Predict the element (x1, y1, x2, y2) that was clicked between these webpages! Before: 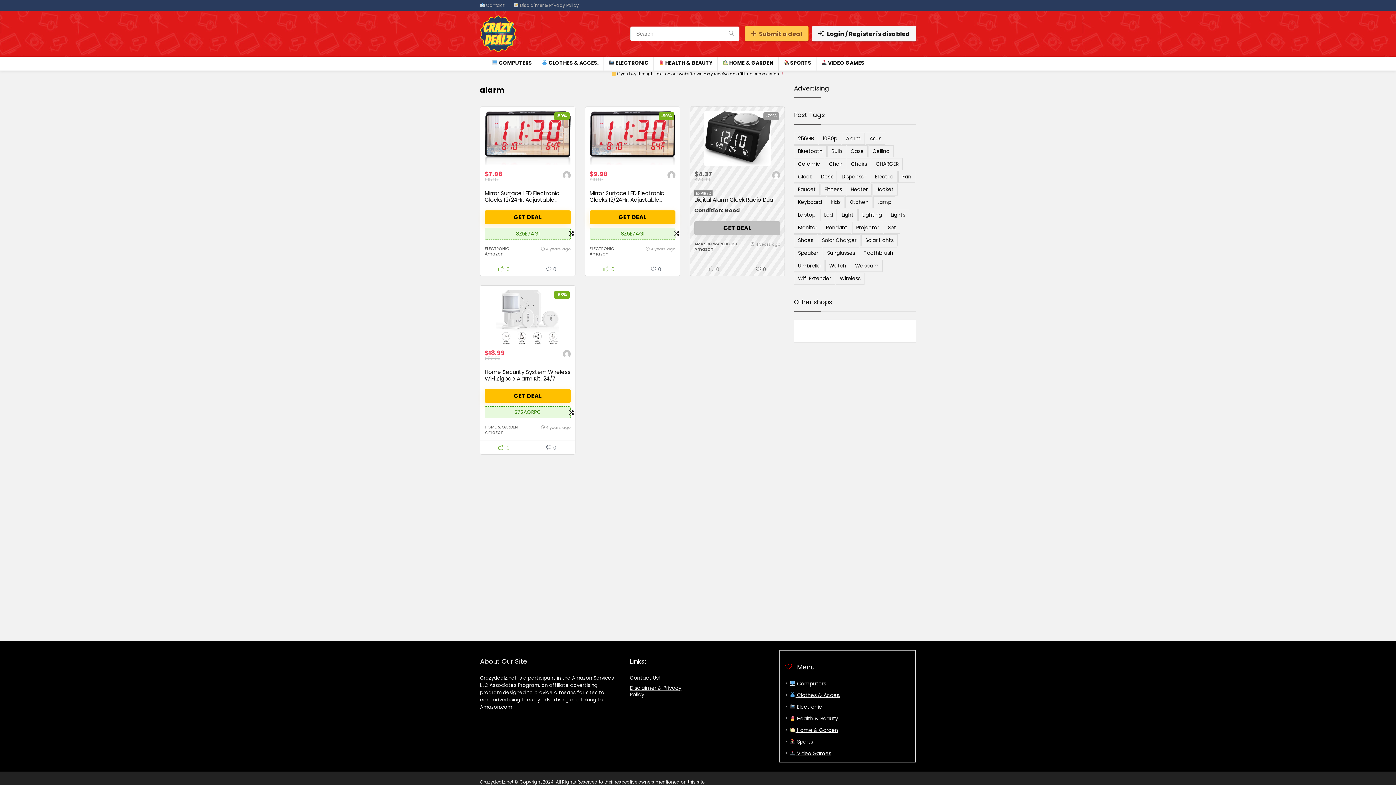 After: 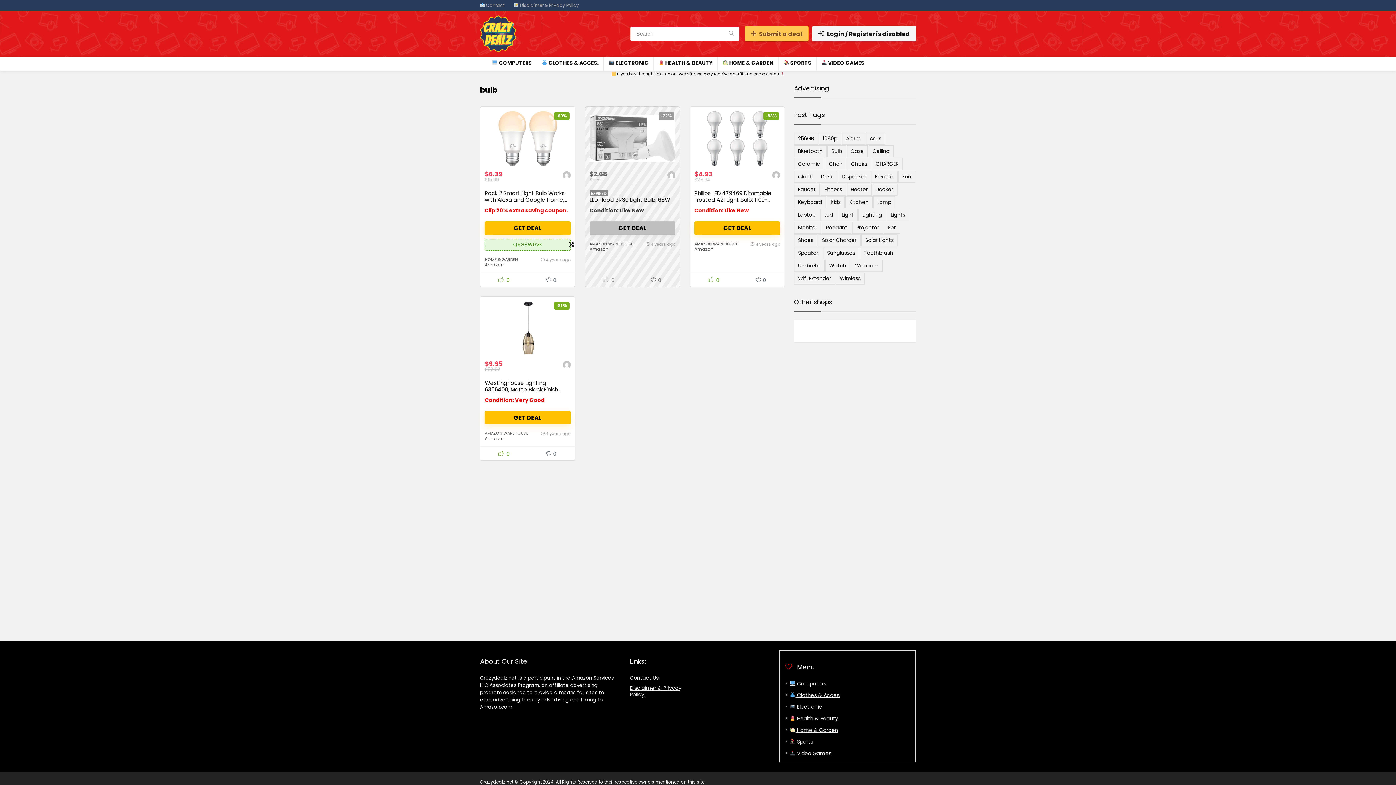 Action: bbox: (827, 145, 846, 157) label: bulb (4 items)